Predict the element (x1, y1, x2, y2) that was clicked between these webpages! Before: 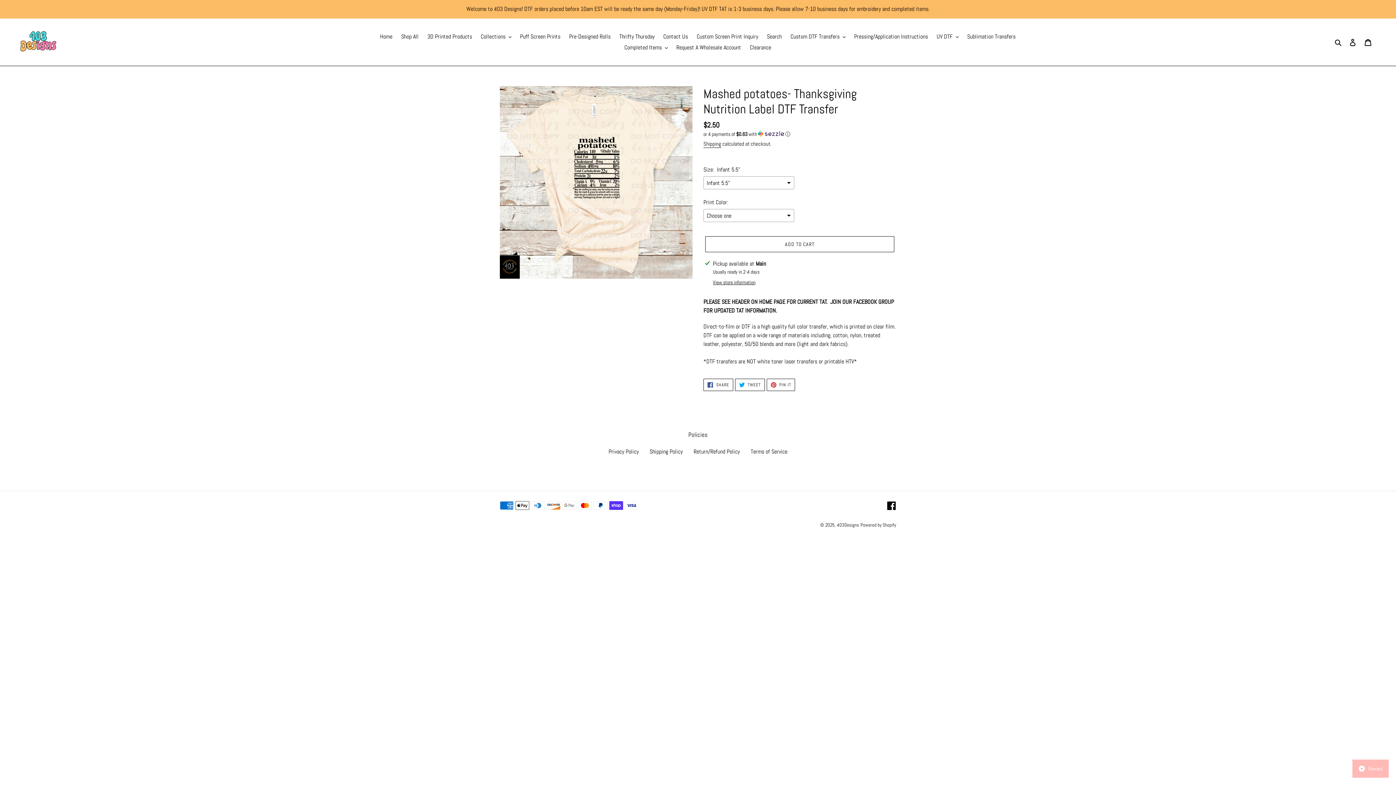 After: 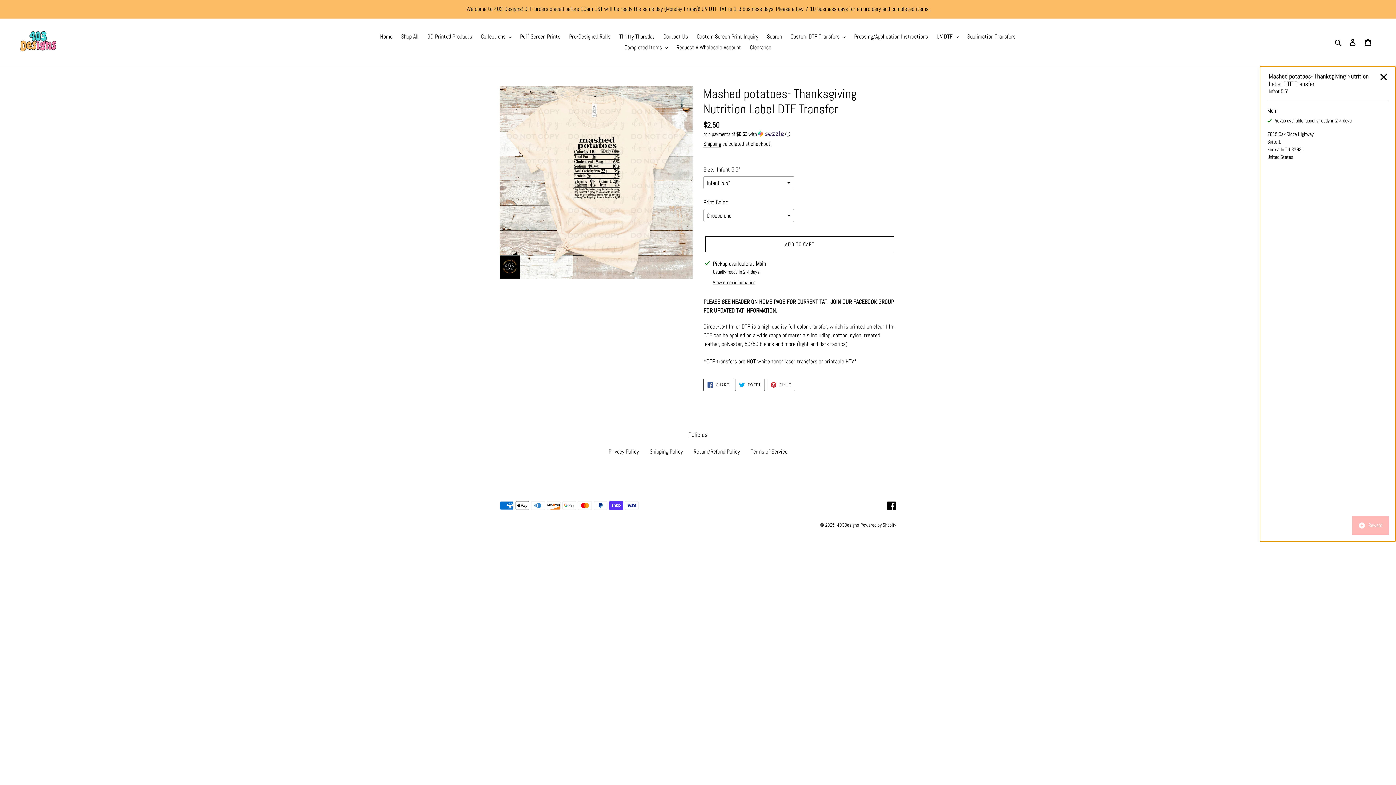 Action: label: View store information bbox: (713, 279, 755, 286)